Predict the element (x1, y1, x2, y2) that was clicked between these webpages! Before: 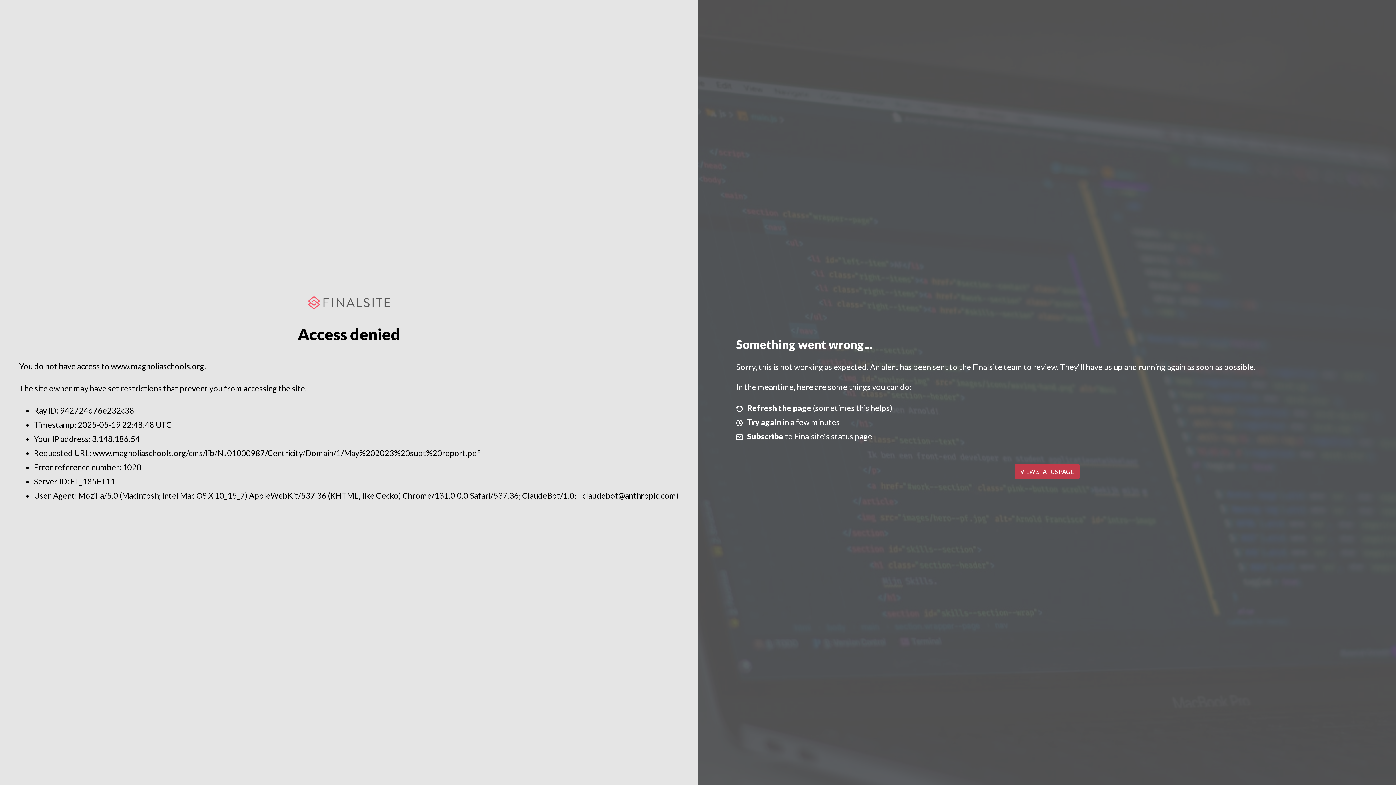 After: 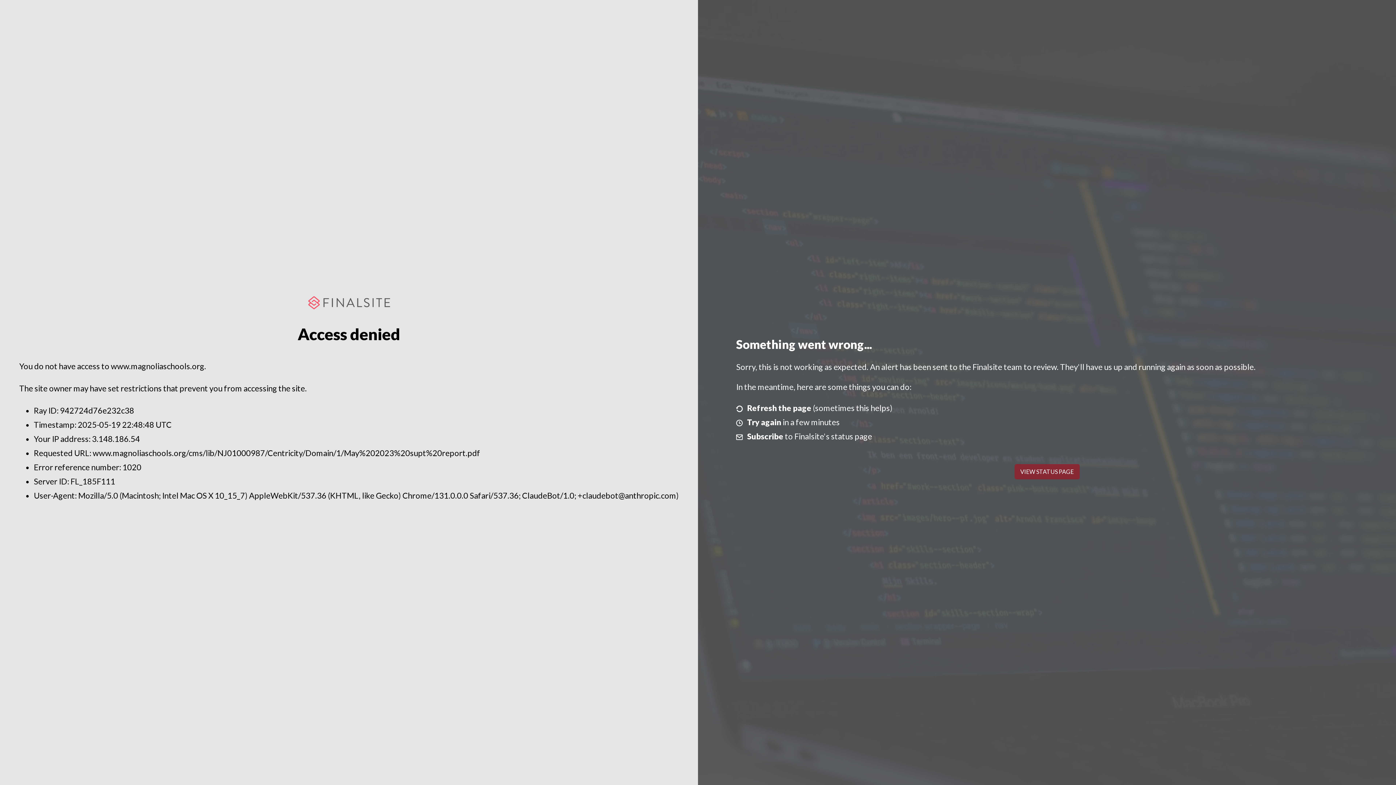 Action: label: VIEW STATUS PAGE bbox: (1014, 464, 1079, 479)